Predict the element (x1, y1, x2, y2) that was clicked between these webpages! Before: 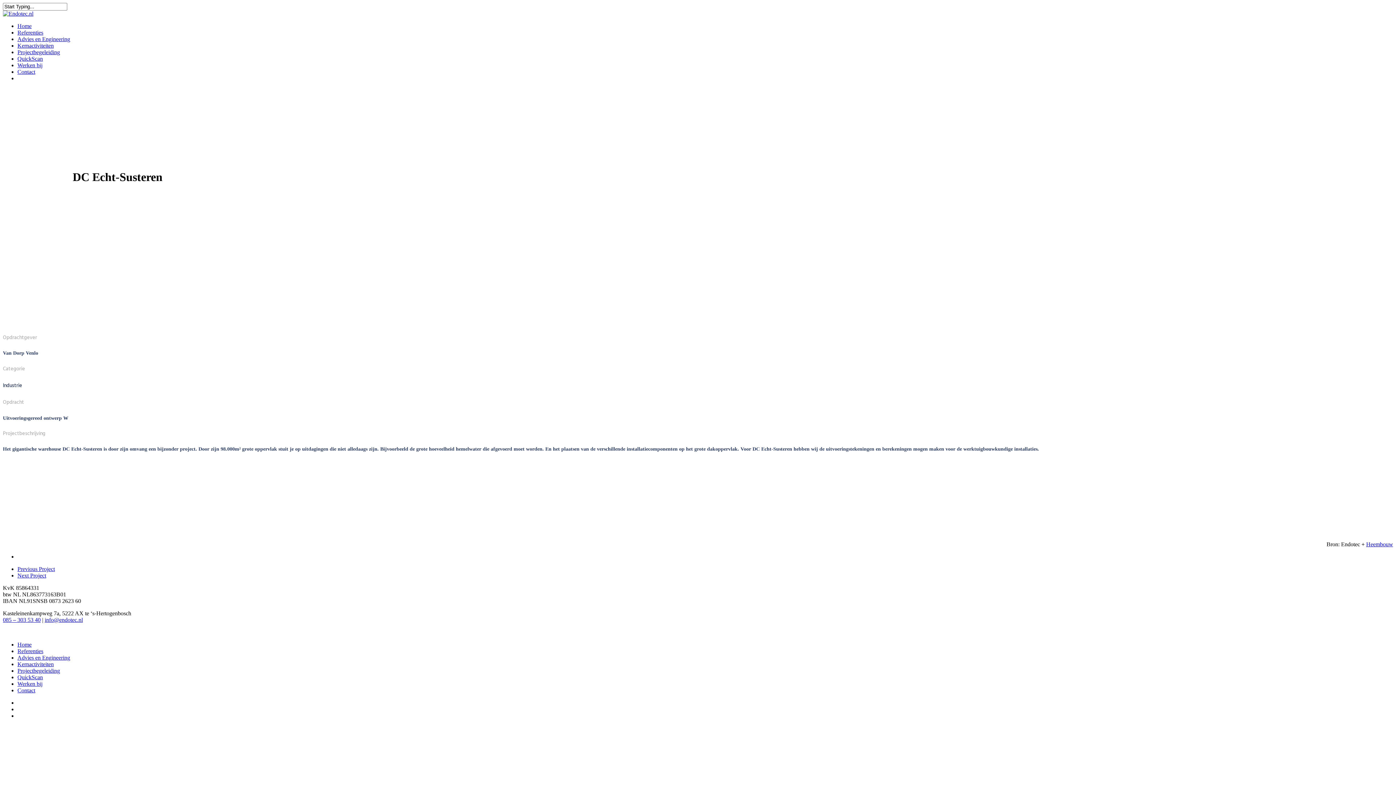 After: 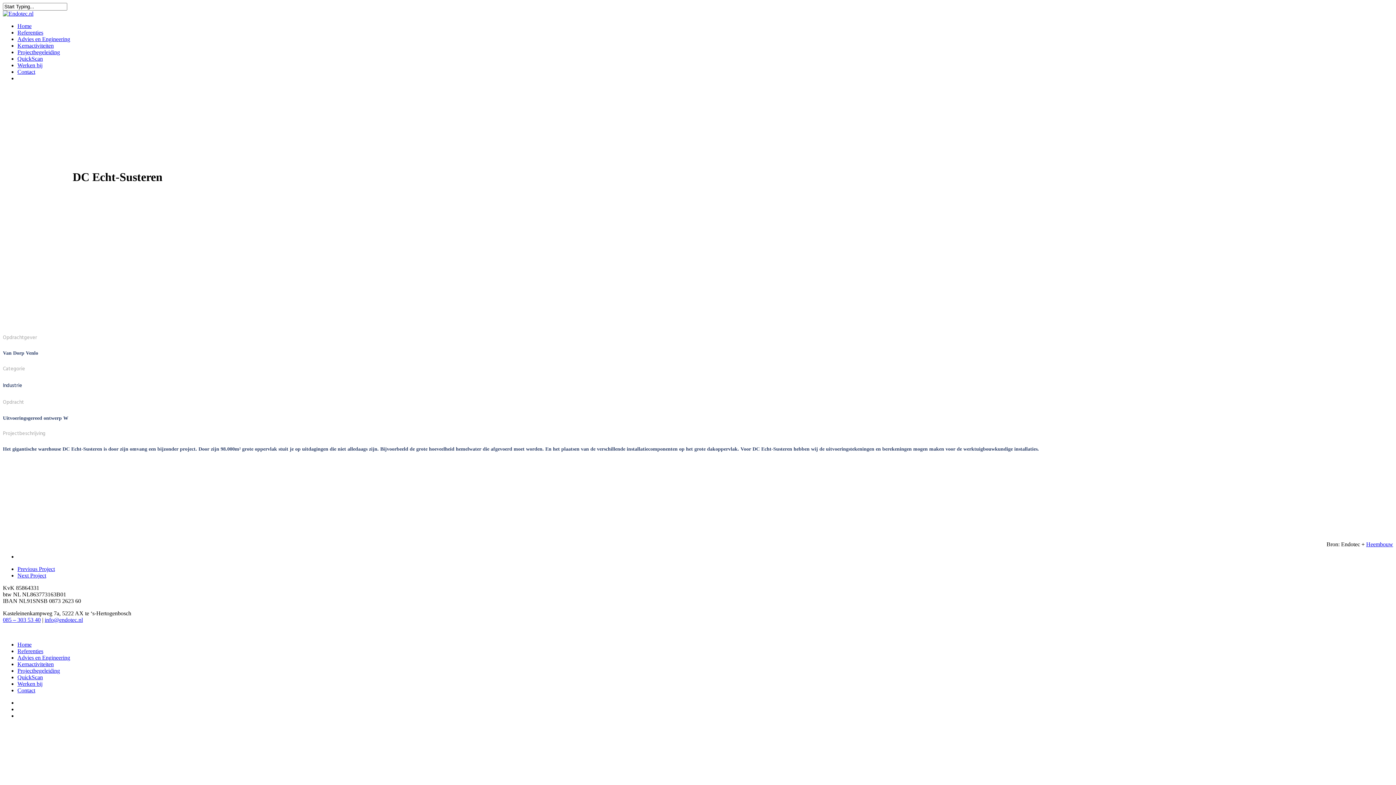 Action: bbox: (44, 617, 82, 623) label: info@endotec.nl